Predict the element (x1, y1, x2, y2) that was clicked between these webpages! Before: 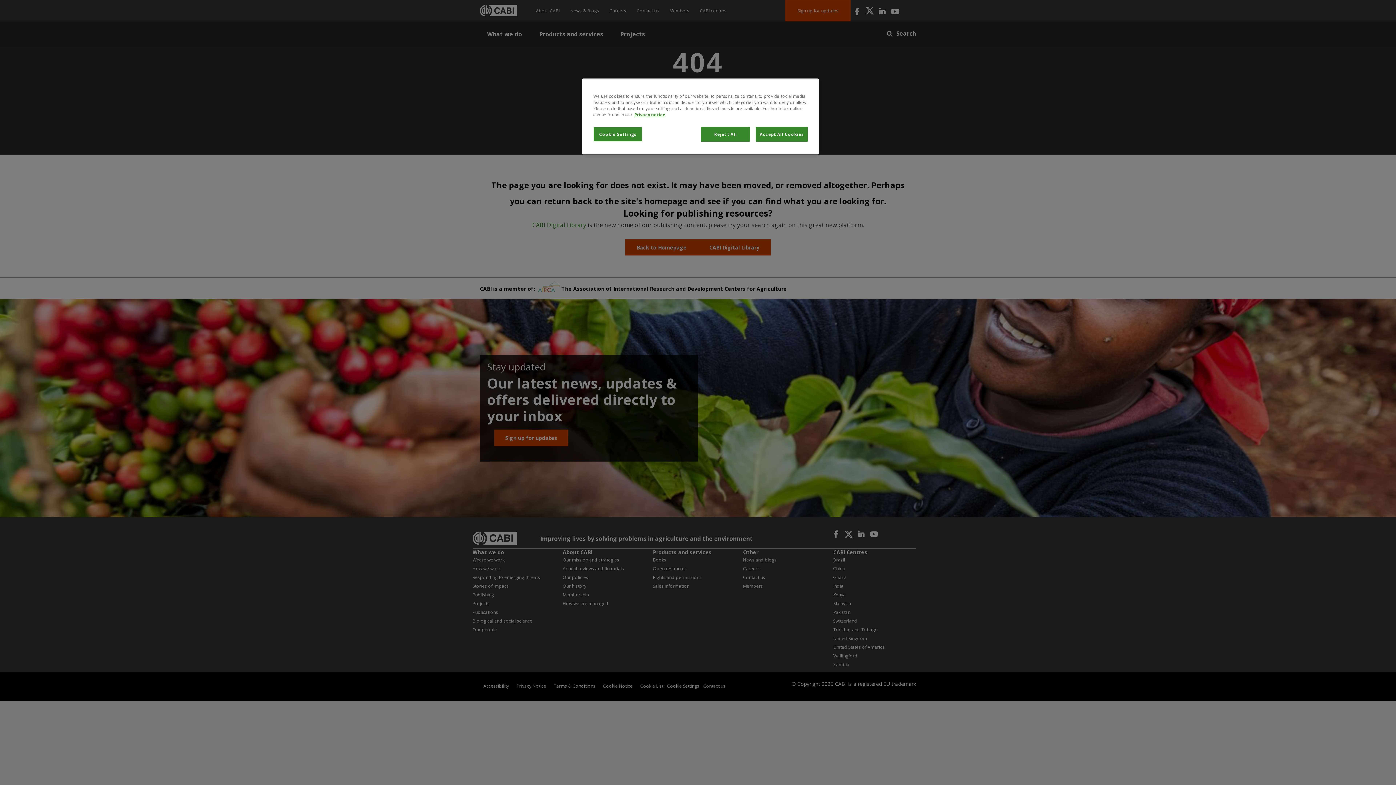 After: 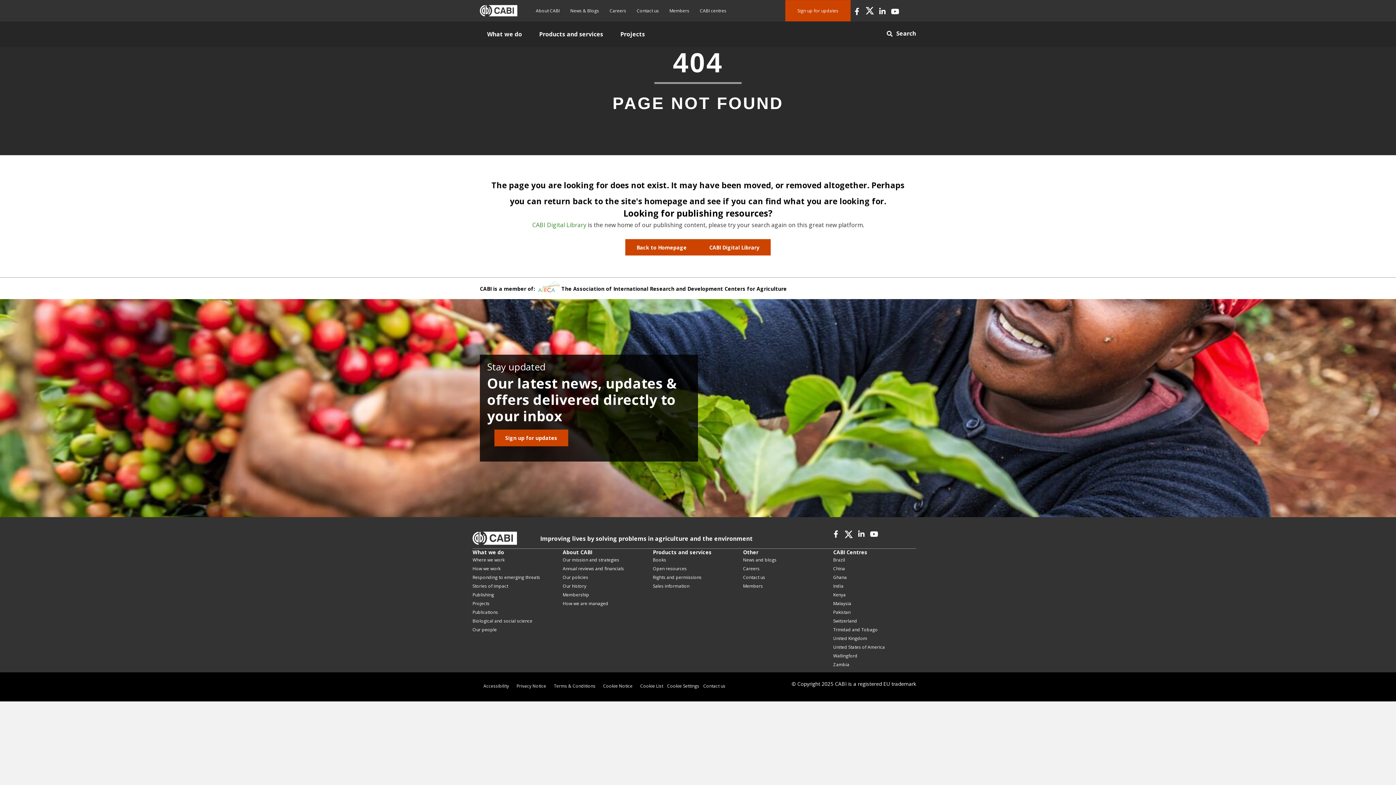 Action: bbox: (755, 126, 808, 141) label: Accept All Cookies